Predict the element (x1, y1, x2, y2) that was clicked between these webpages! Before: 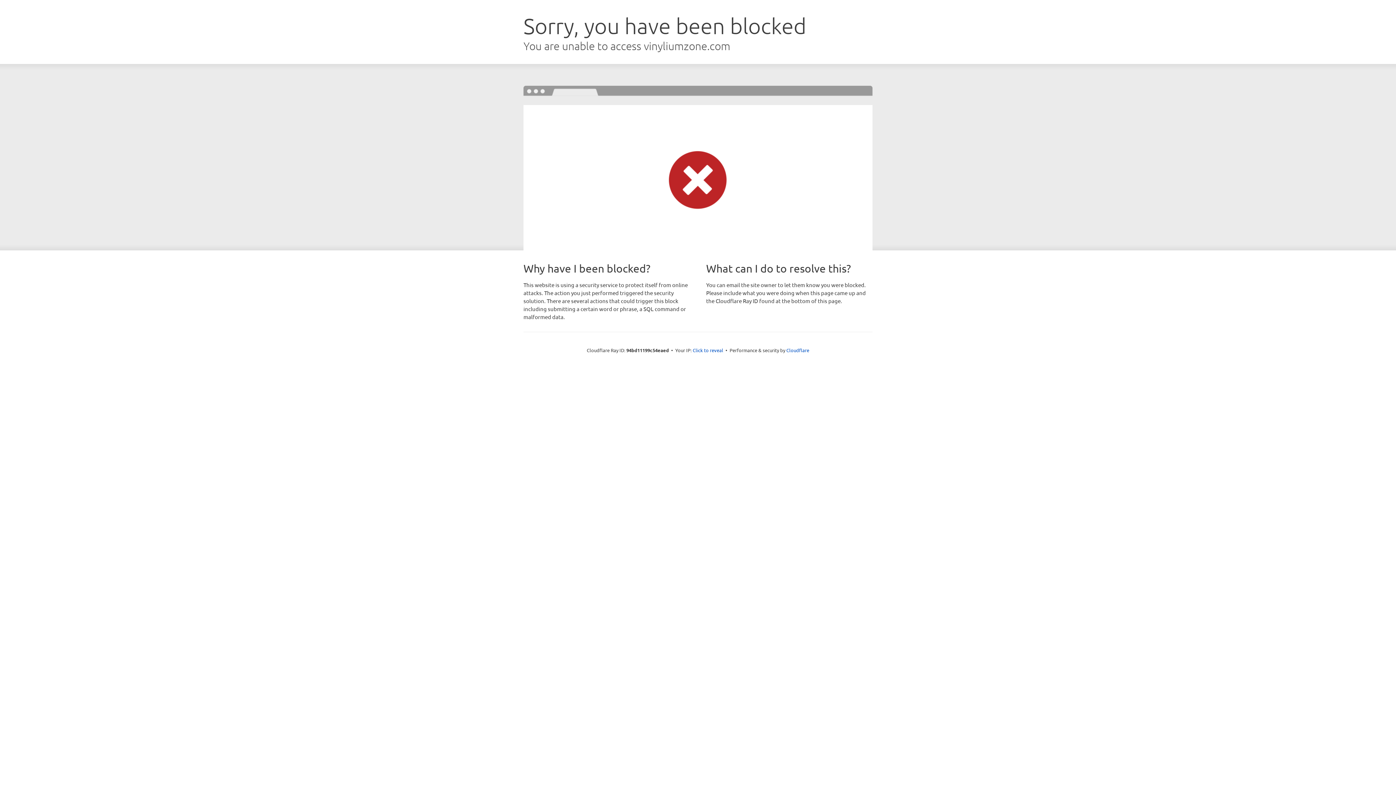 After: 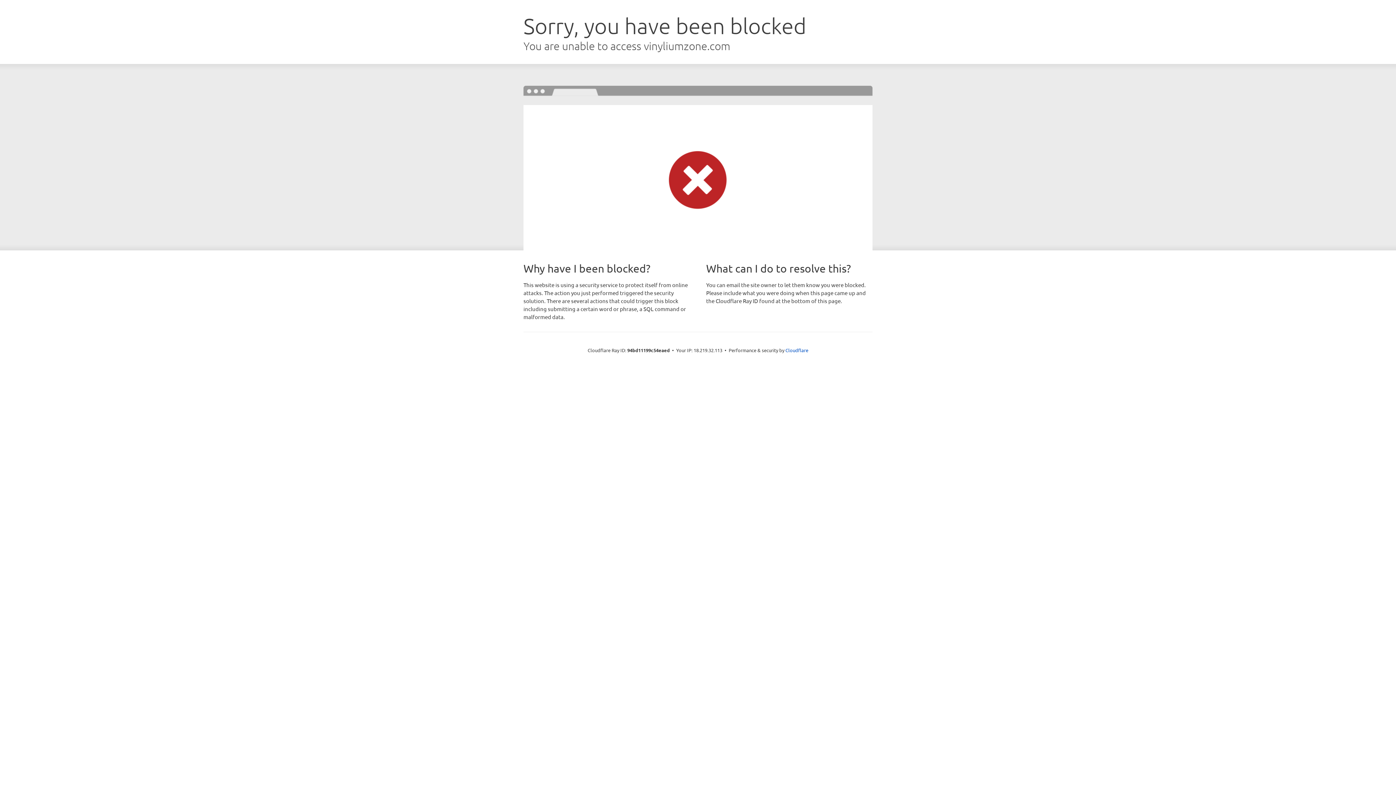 Action: label: Click to reveal bbox: (692, 346, 723, 353)